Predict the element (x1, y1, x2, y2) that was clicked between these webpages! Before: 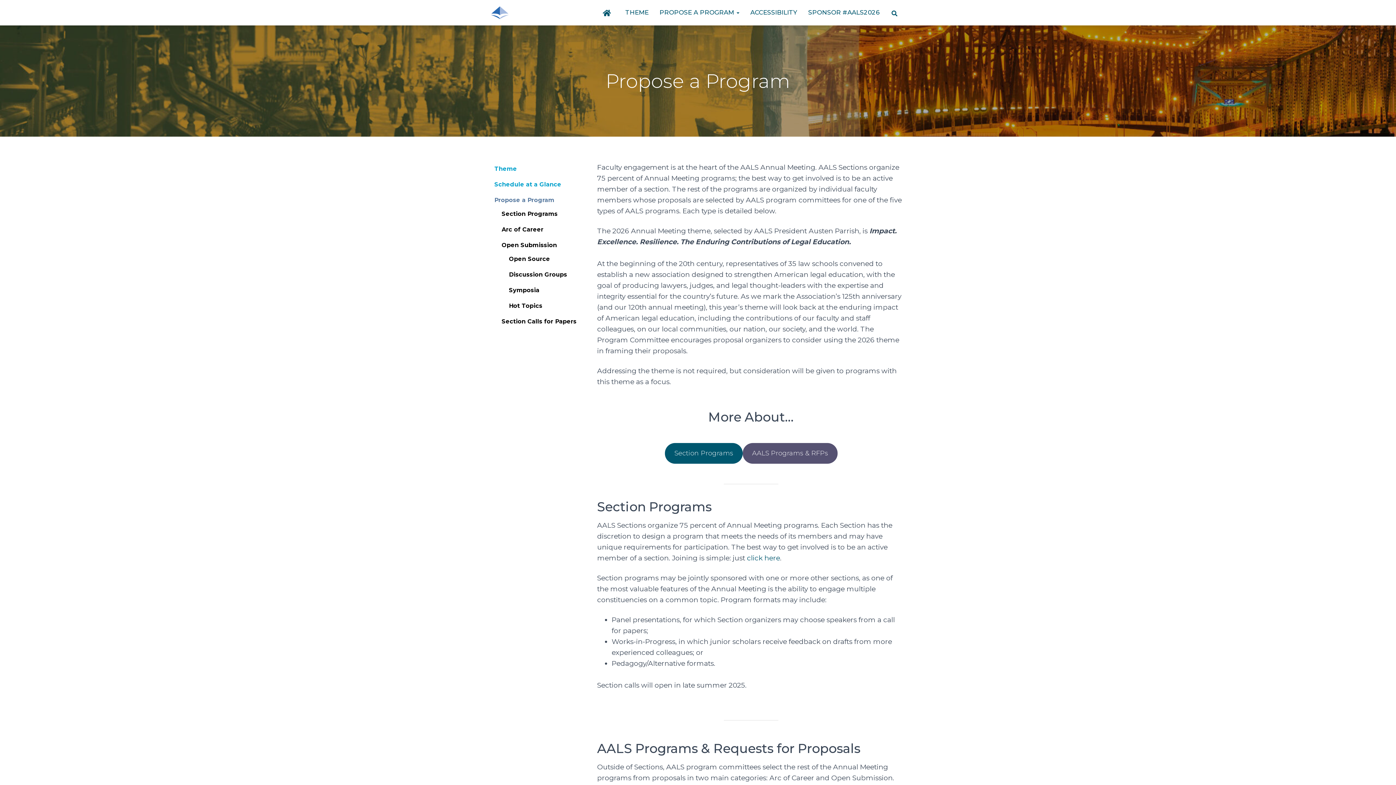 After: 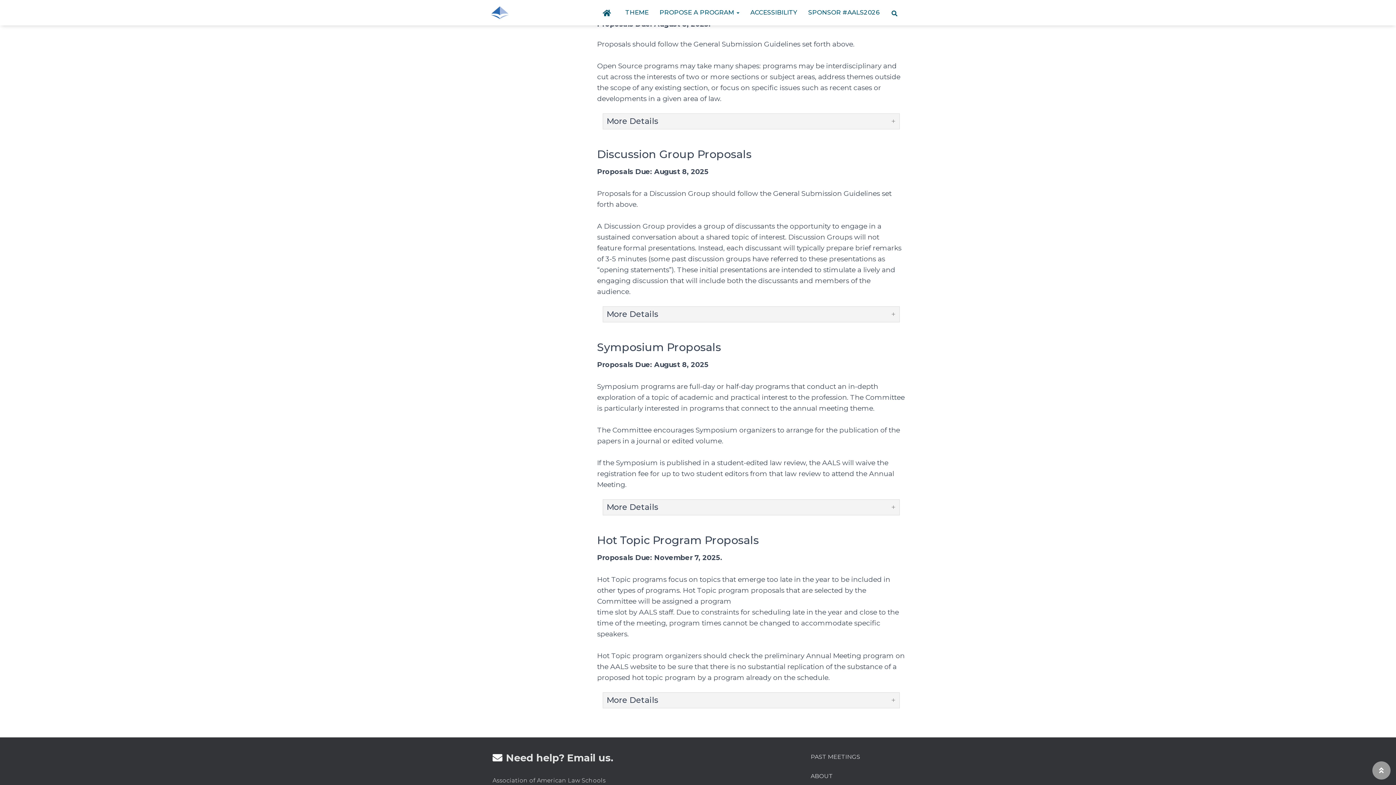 Action: bbox: (509, 255, 550, 262) label: Open Source